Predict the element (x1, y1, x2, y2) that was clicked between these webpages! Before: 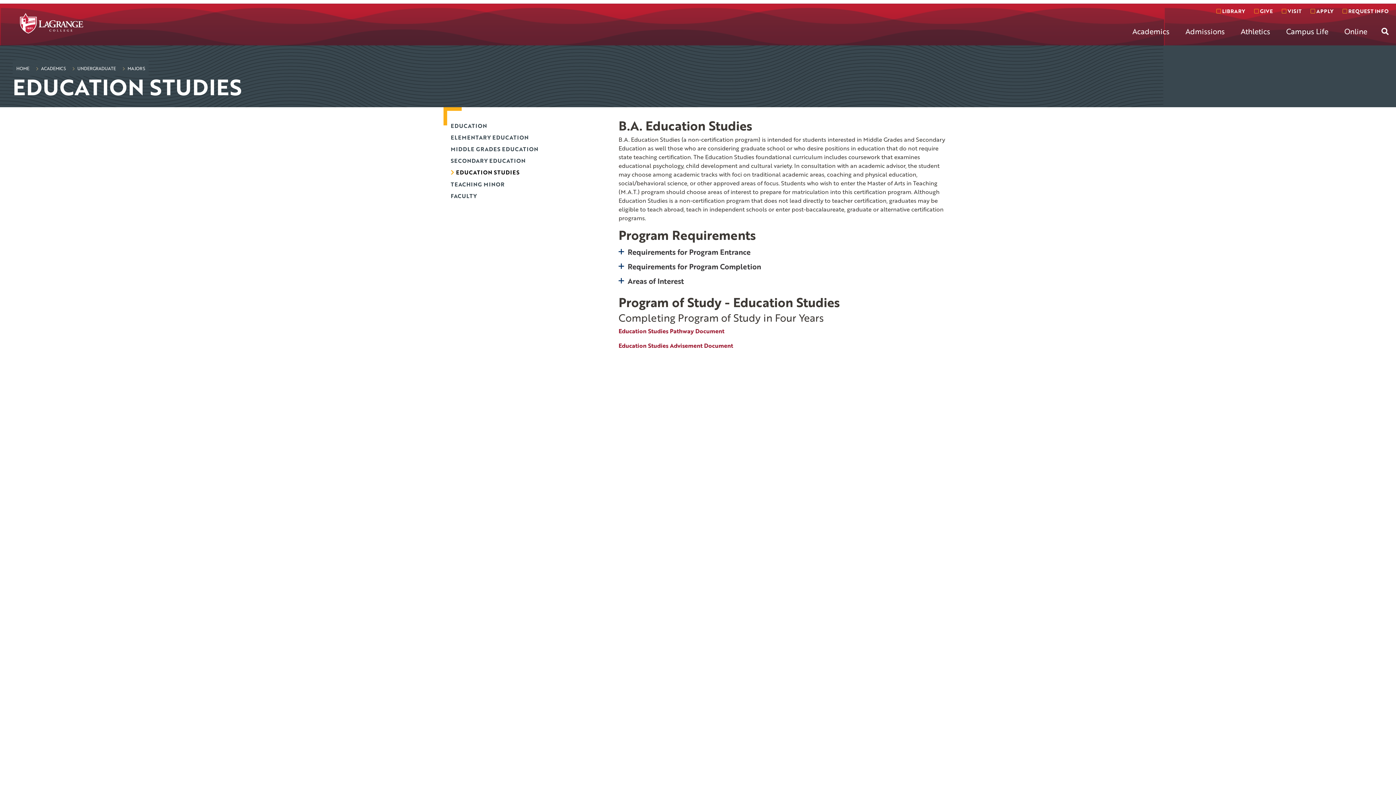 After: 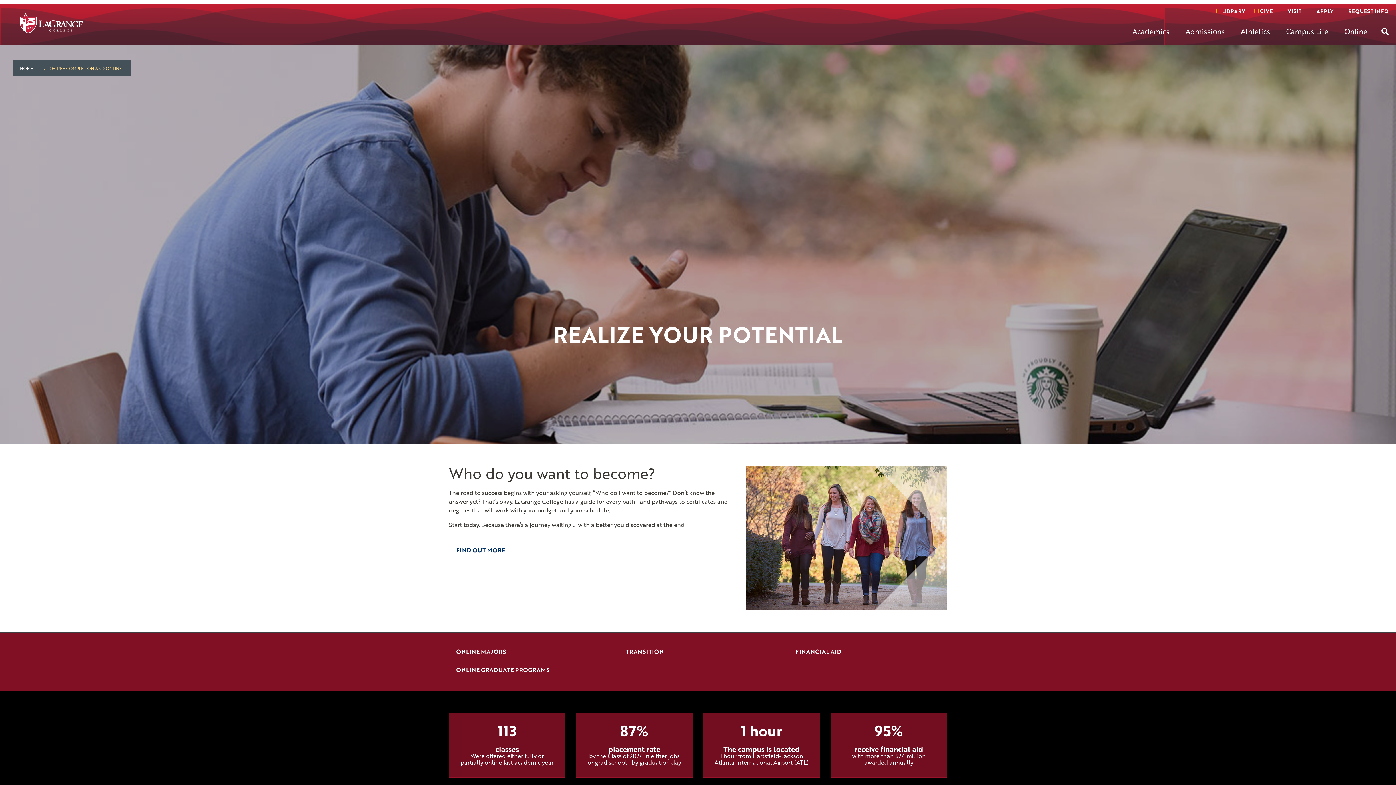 Action: bbox: (1344, 25, 1367, 48) label: Online